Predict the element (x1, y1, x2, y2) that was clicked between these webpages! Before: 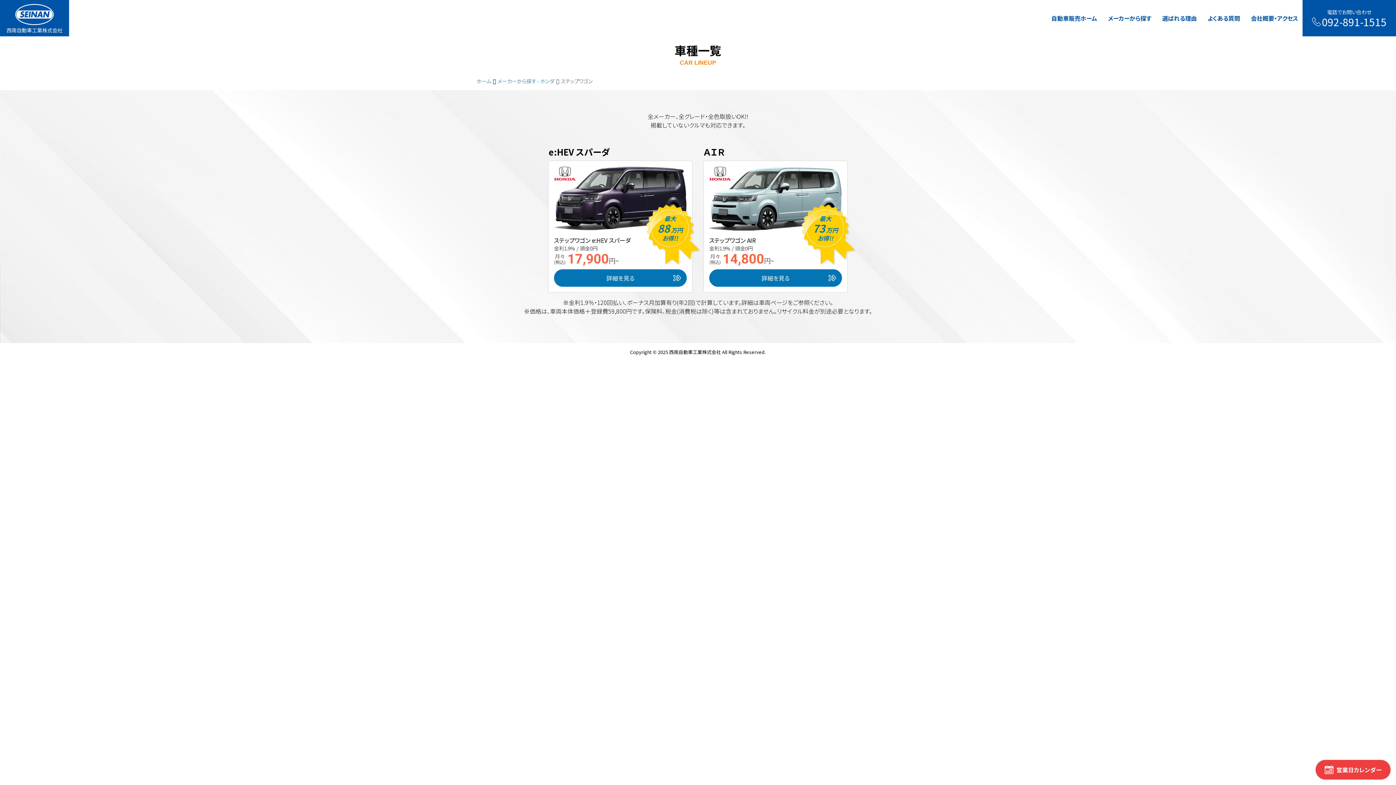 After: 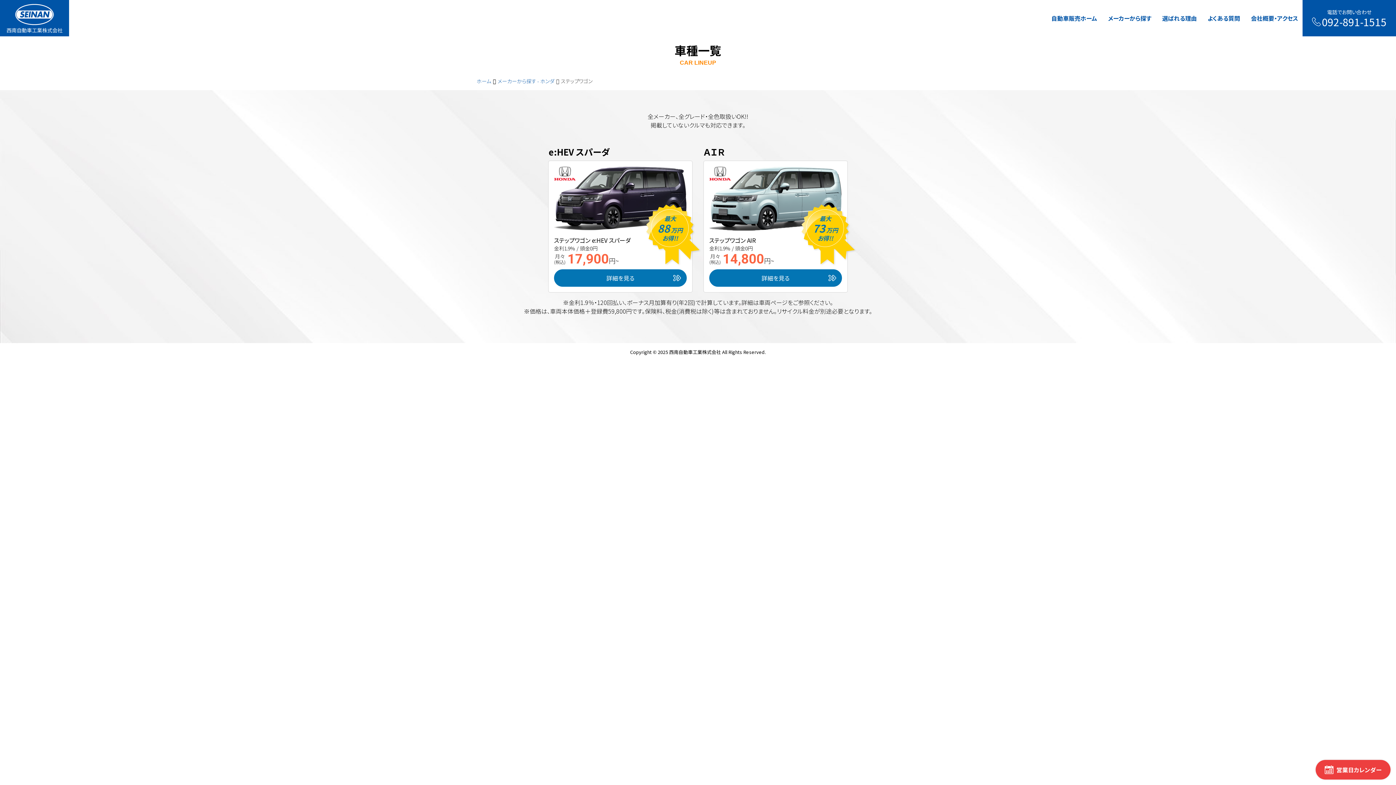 Action: bbox: (1302, 0, 1396, 36) label: 電話でお問い合わせ
092-891-1515